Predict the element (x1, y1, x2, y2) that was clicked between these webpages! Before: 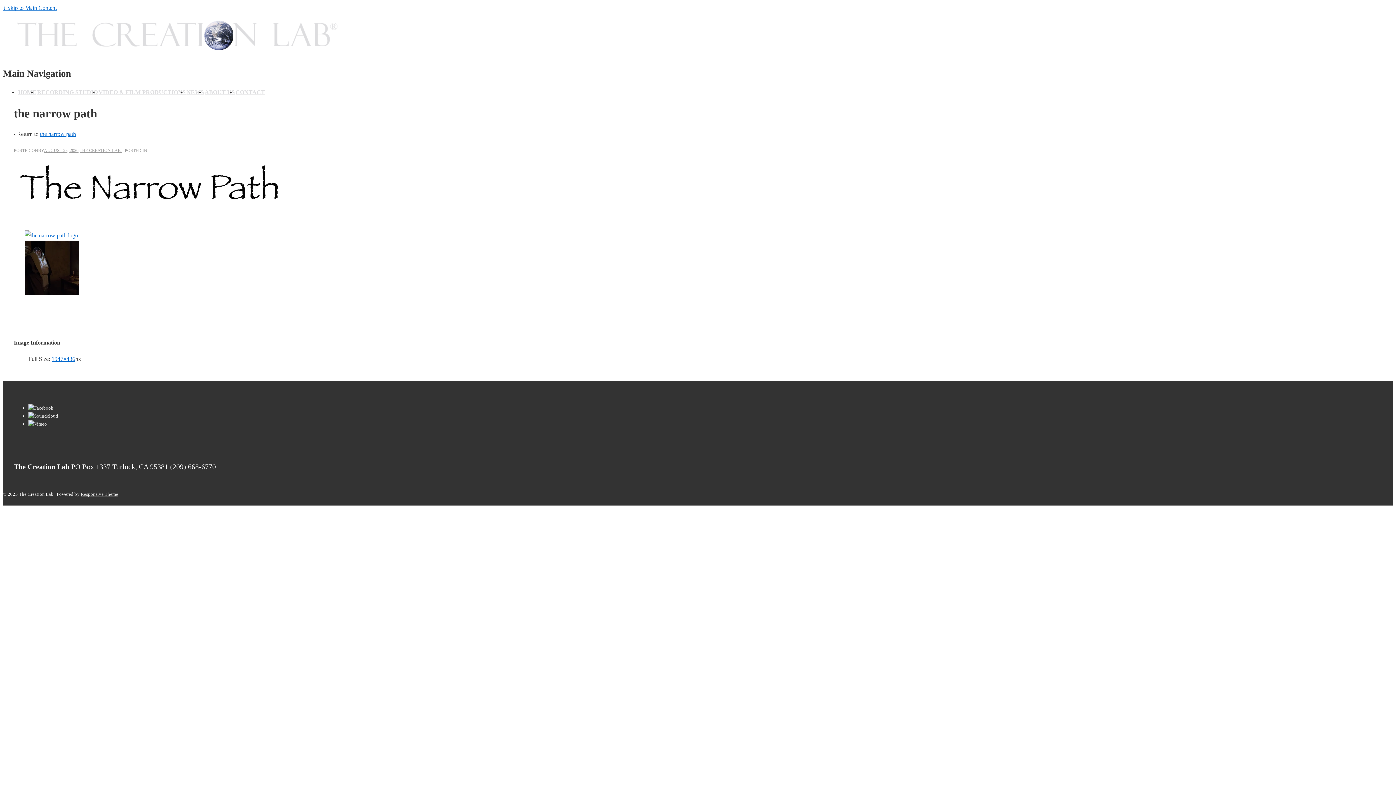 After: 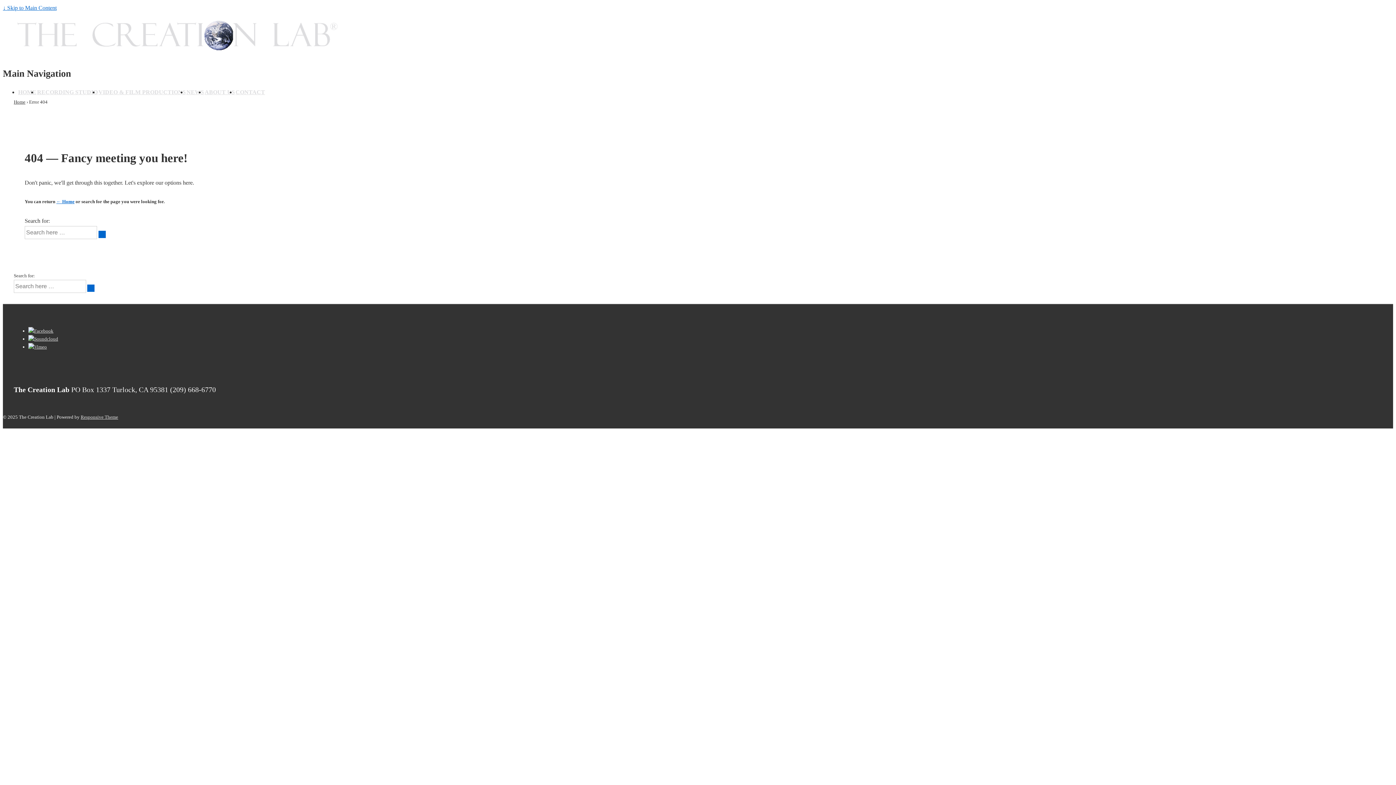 Action: bbox: (13, 211, 287, 217)